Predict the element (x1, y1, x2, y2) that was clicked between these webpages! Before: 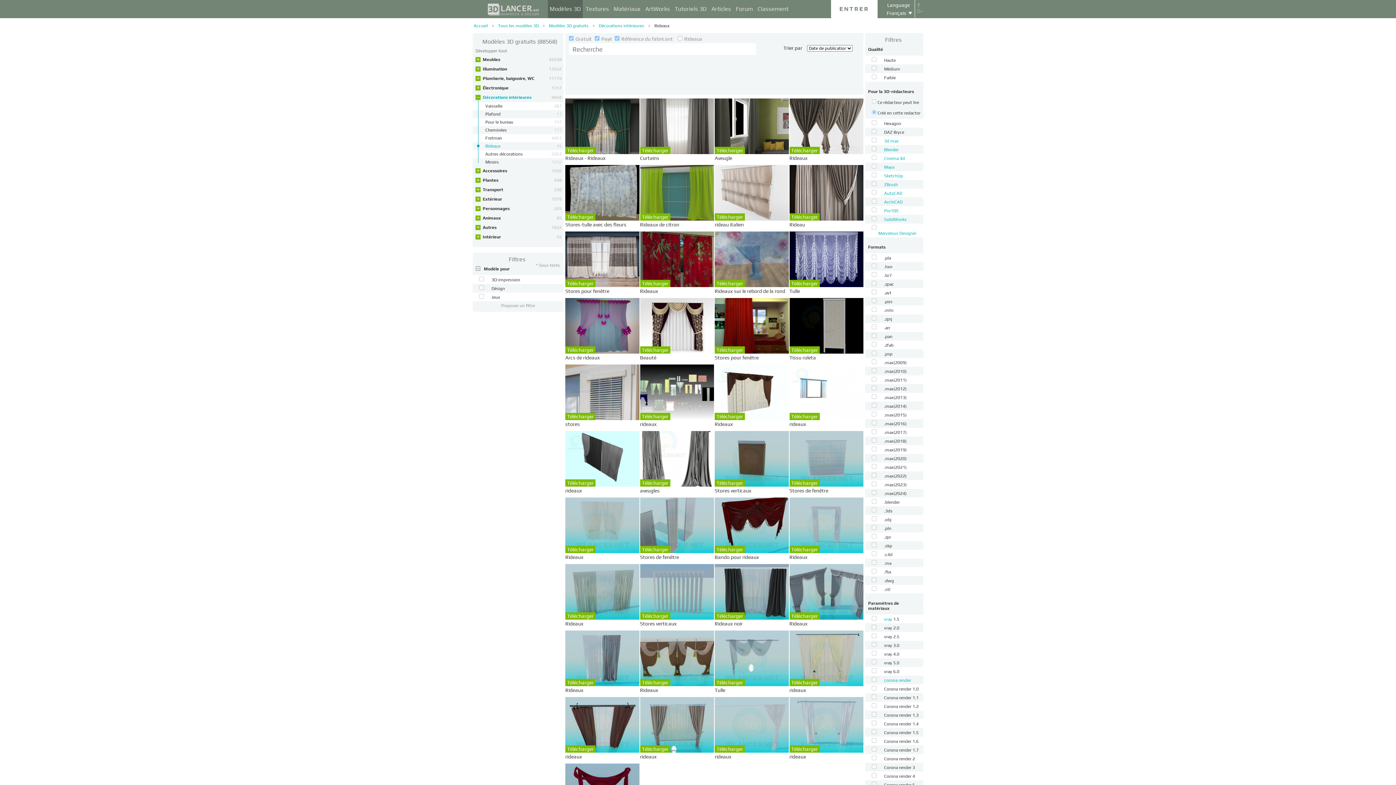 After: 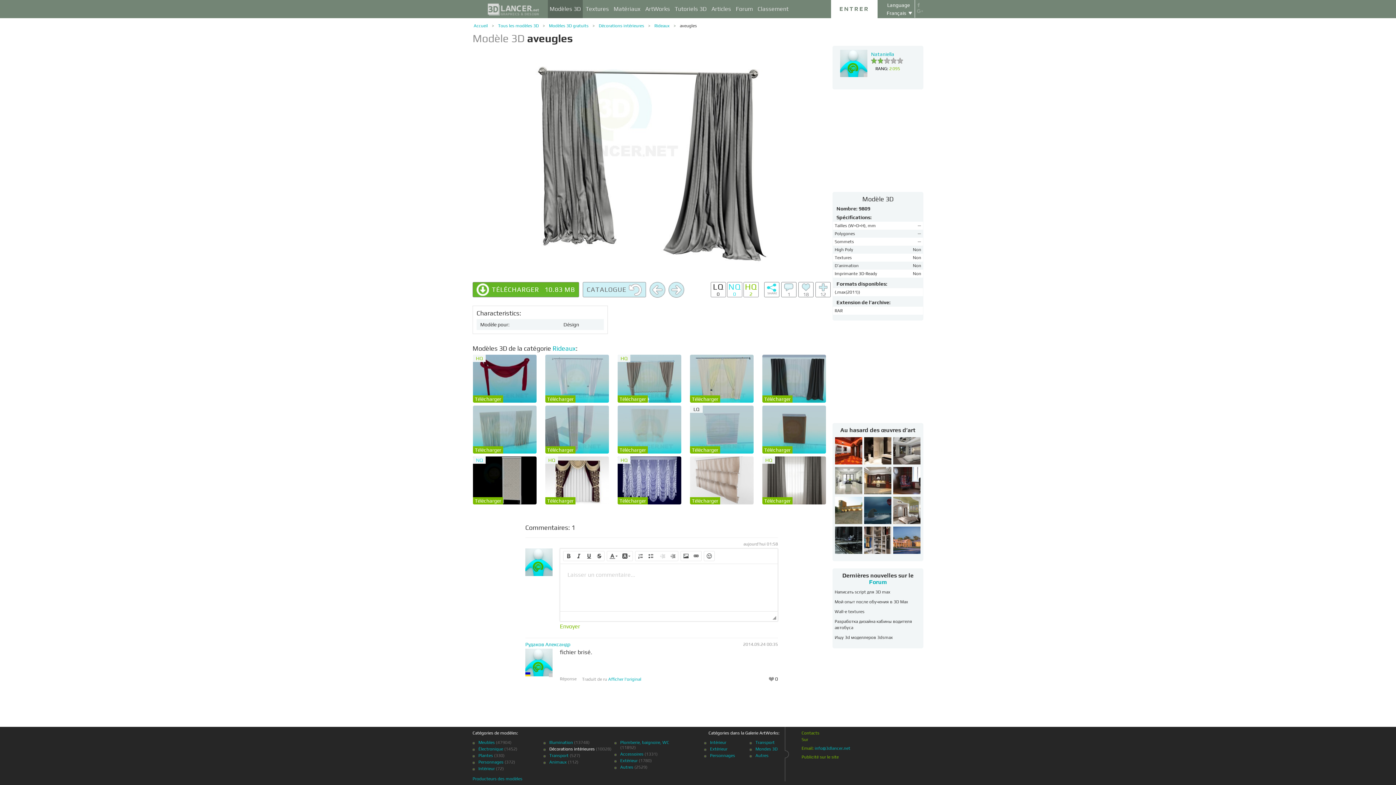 Action: bbox: (640, 431, 714, 494) label: Télécharger
aveugles